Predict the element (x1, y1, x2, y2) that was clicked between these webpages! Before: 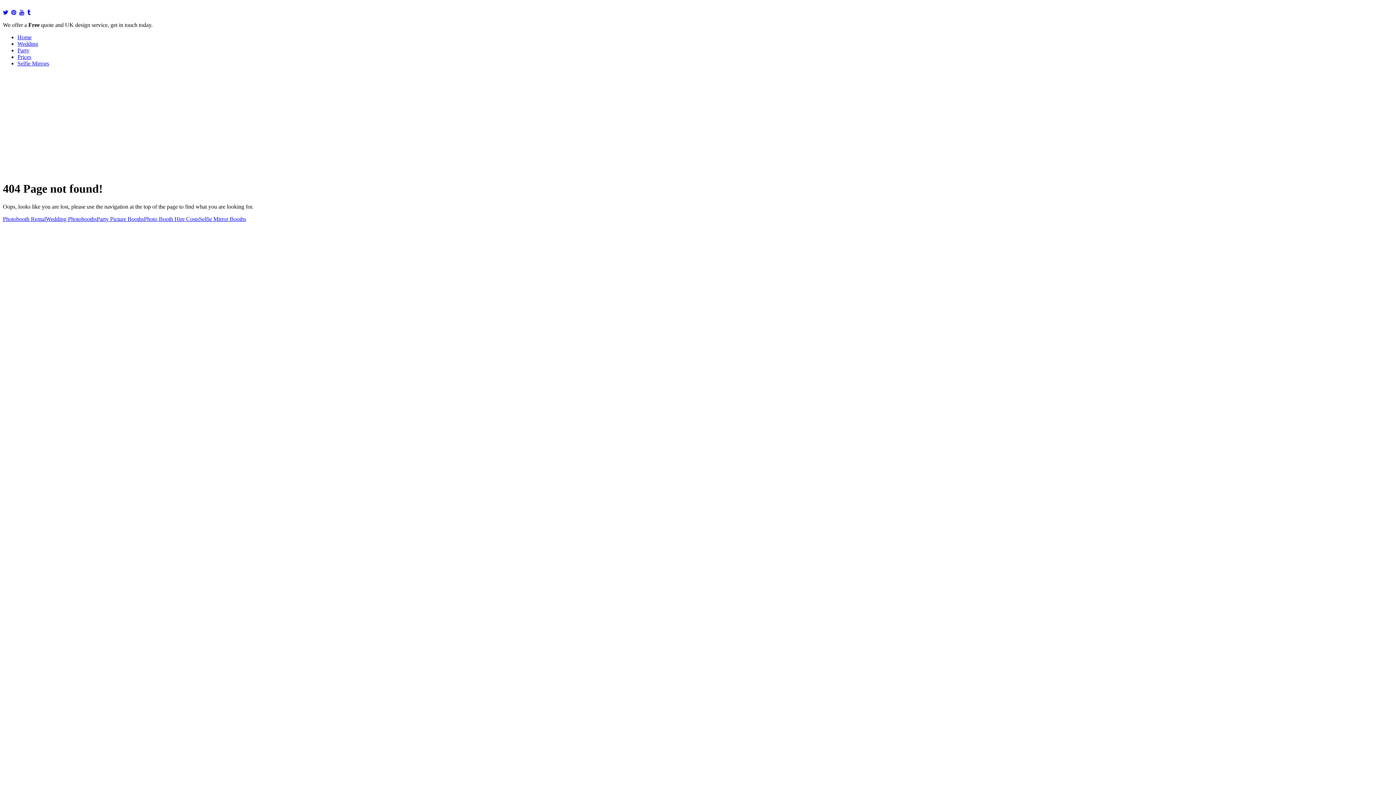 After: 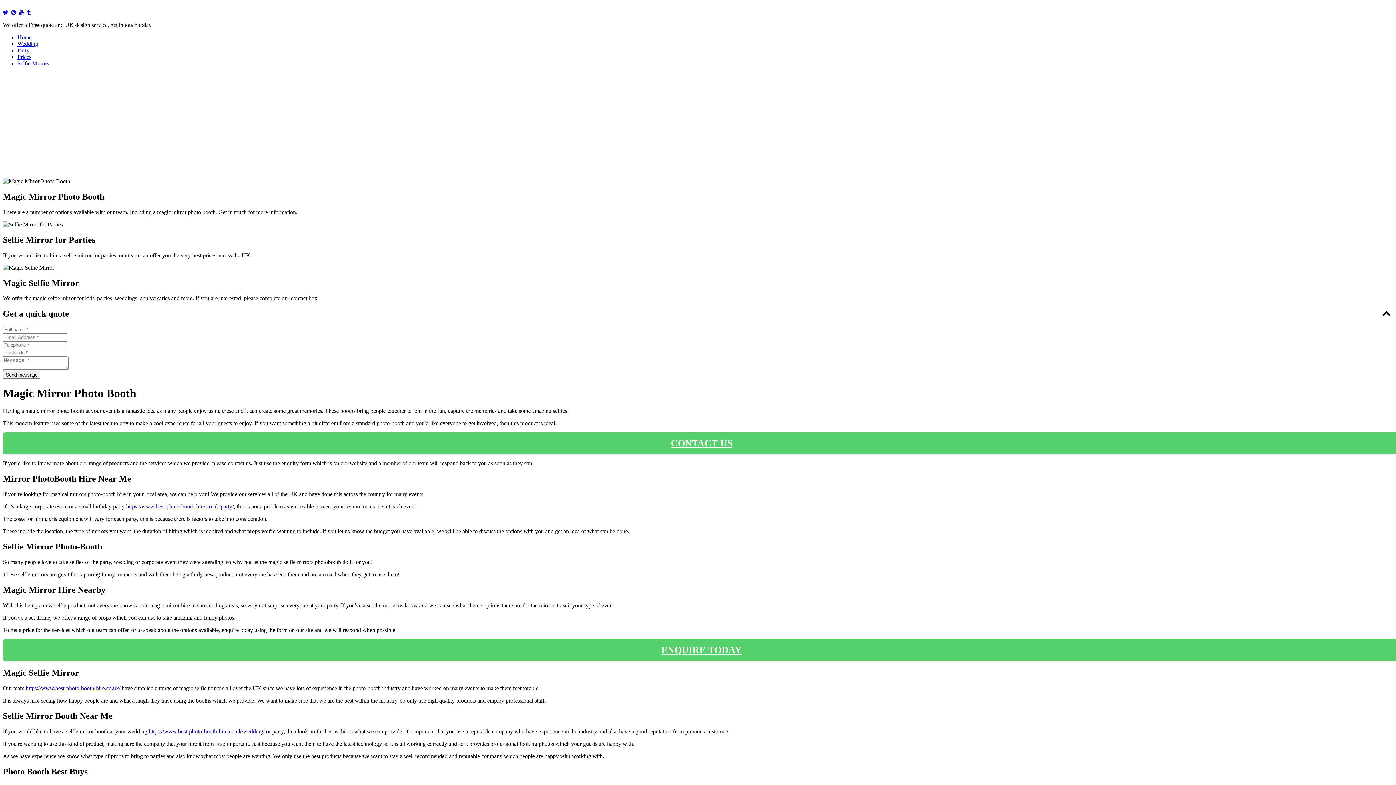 Action: label: Selfie Mirror Booths bbox: (198, 215, 246, 222)